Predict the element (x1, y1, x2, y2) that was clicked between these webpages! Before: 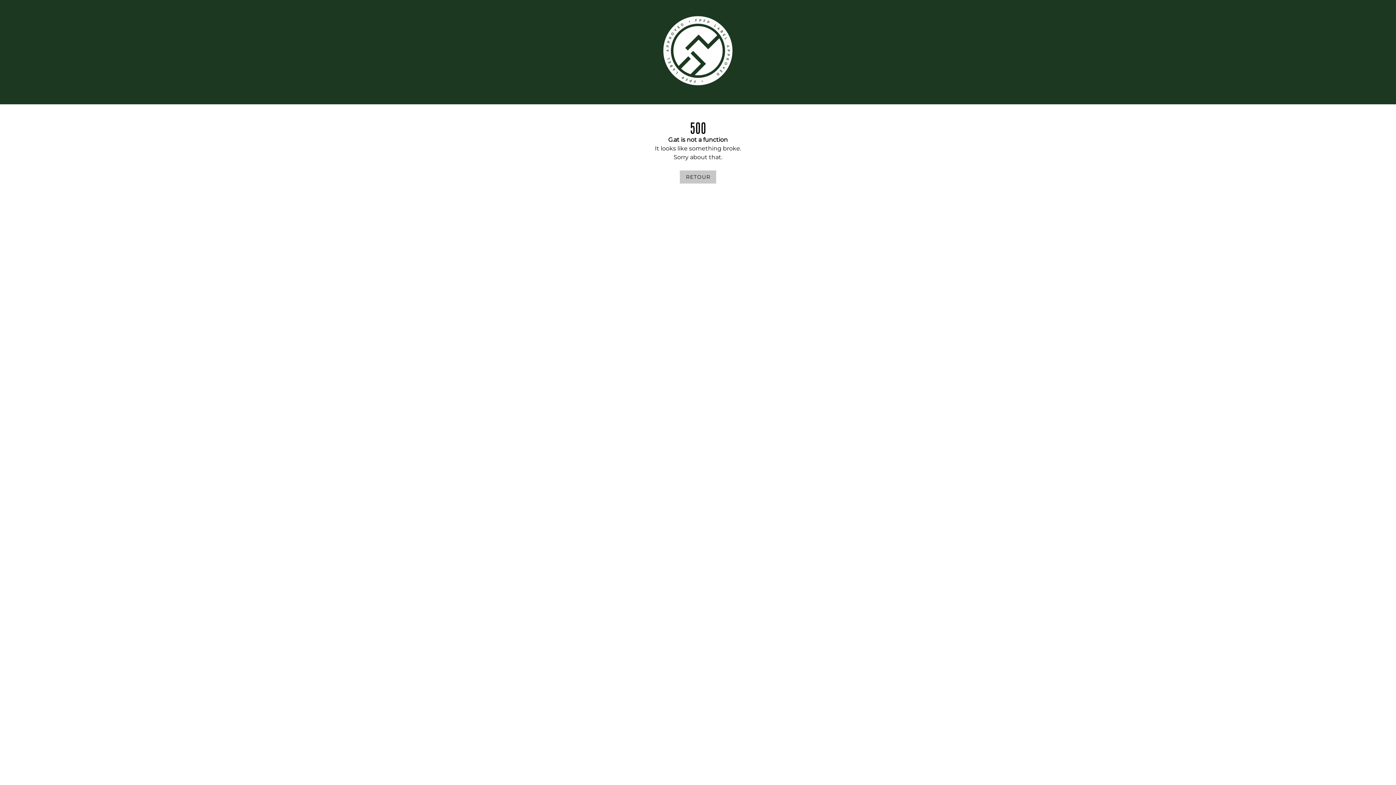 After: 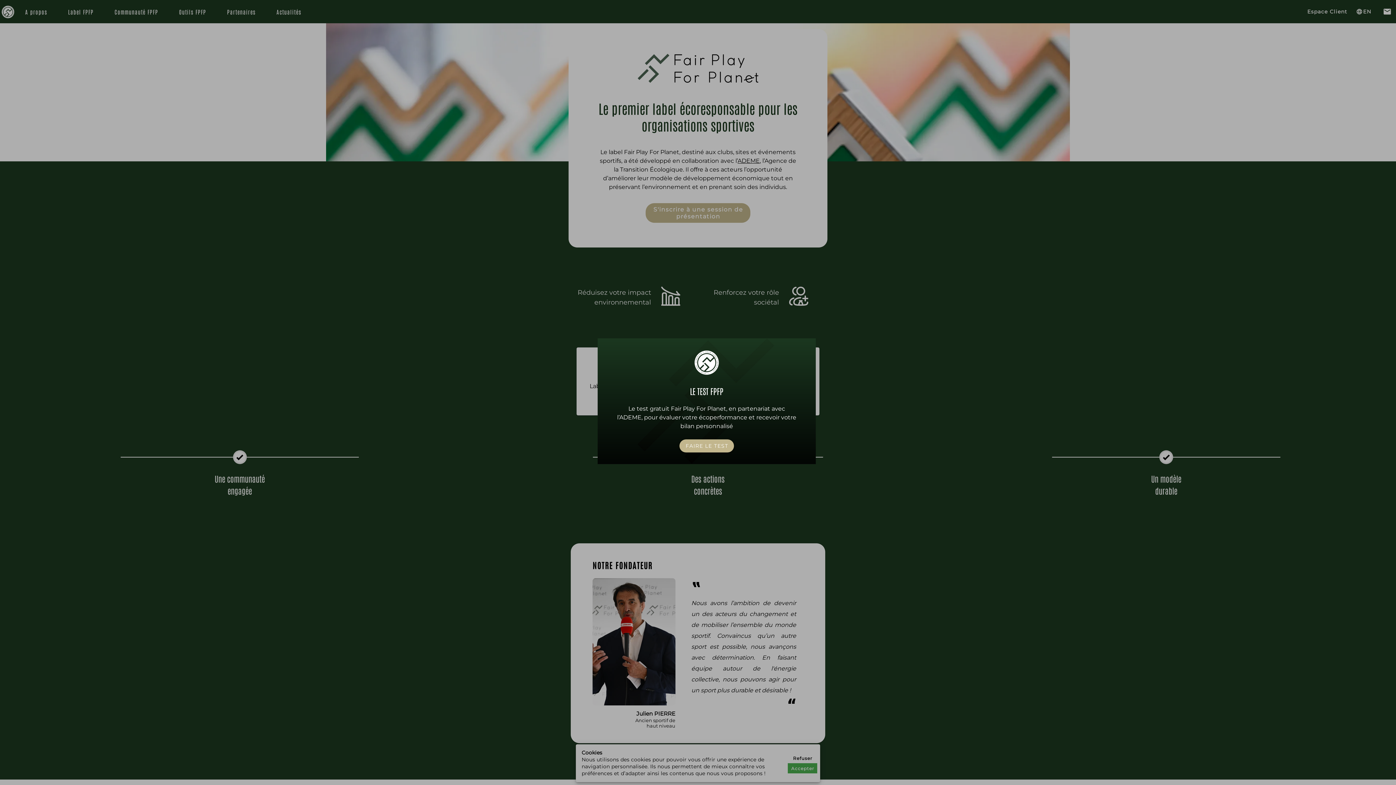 Action: bbox: (679, 170, 716, 183) label: RETOUR